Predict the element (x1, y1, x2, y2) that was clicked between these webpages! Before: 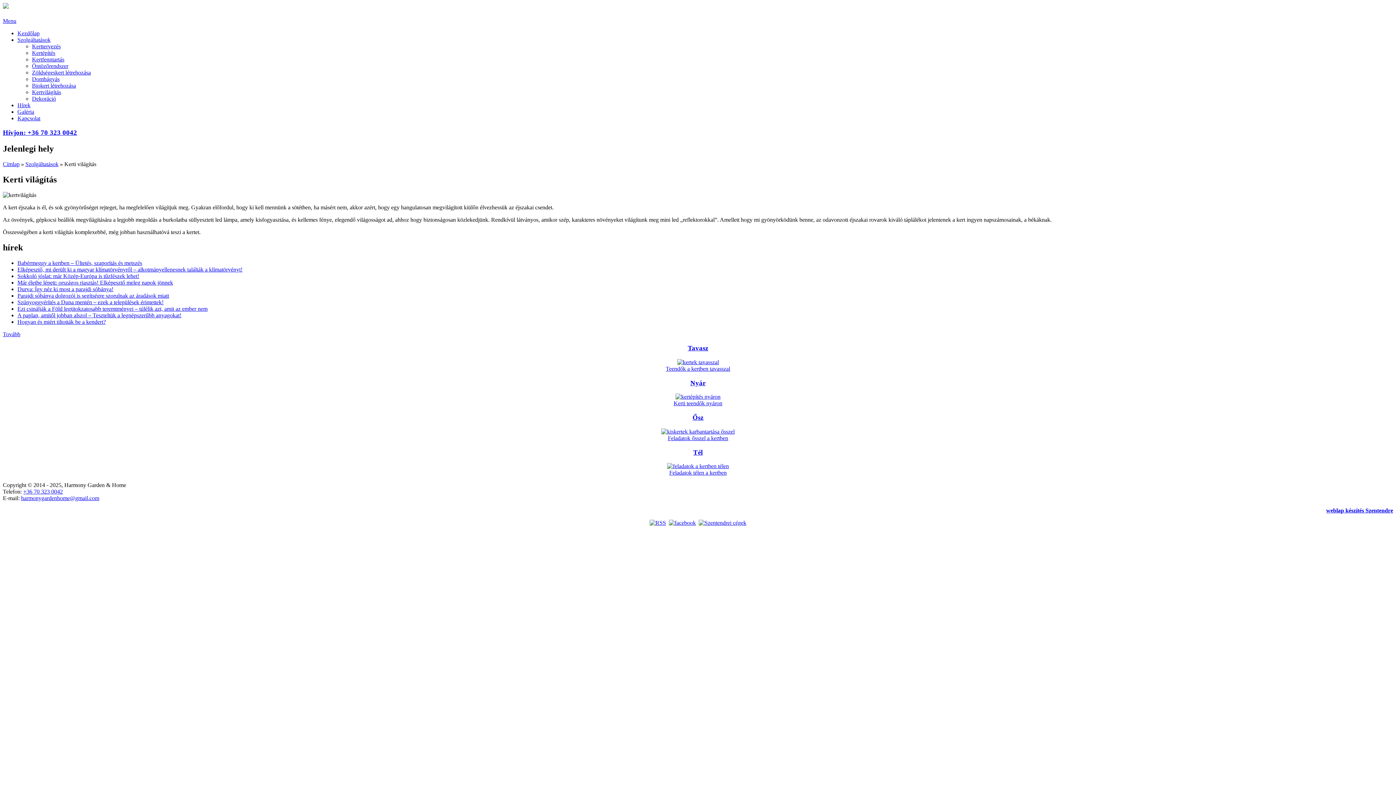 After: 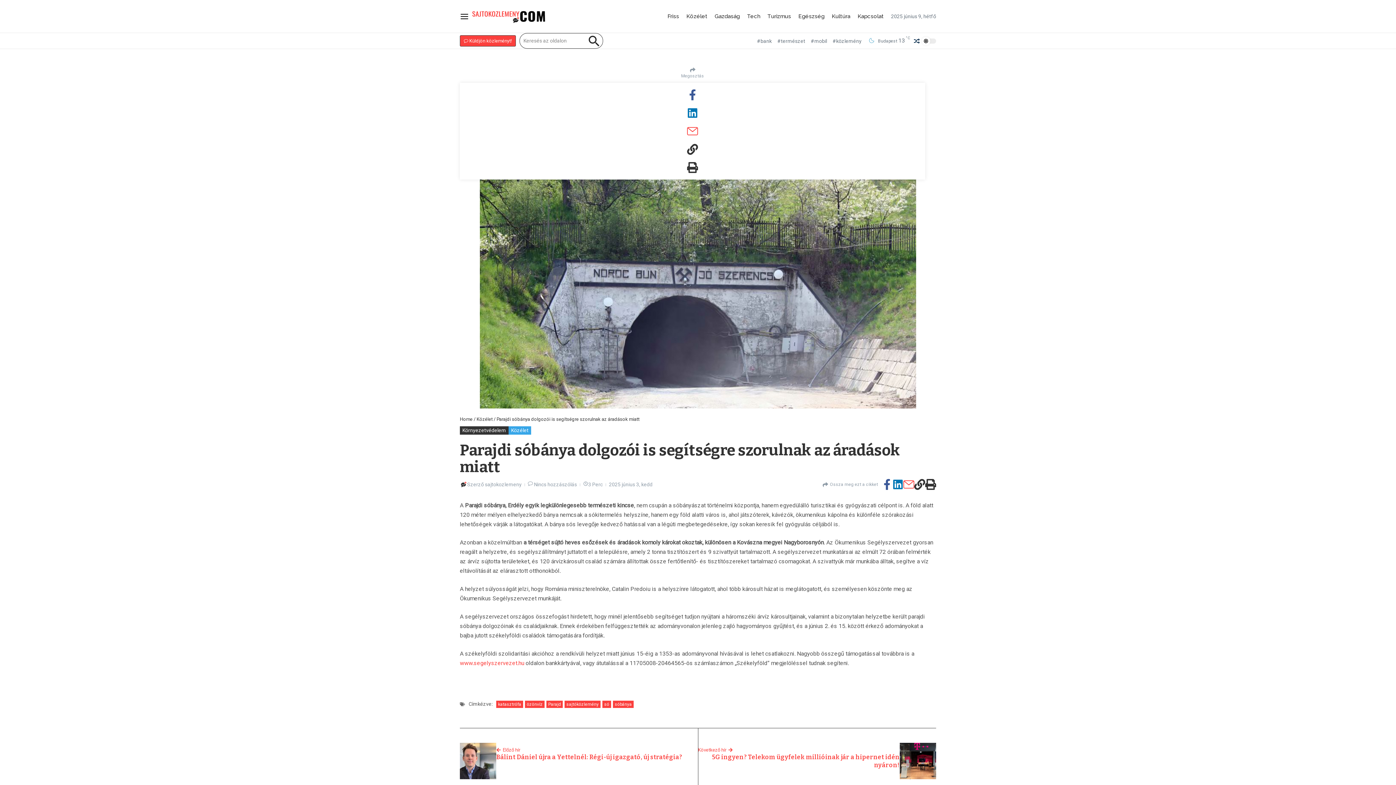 Action: bbox: (17, 292, 169, 298) label: Parajdi sóbánya dolgozói is segítségre szorulnak az áradások miatt